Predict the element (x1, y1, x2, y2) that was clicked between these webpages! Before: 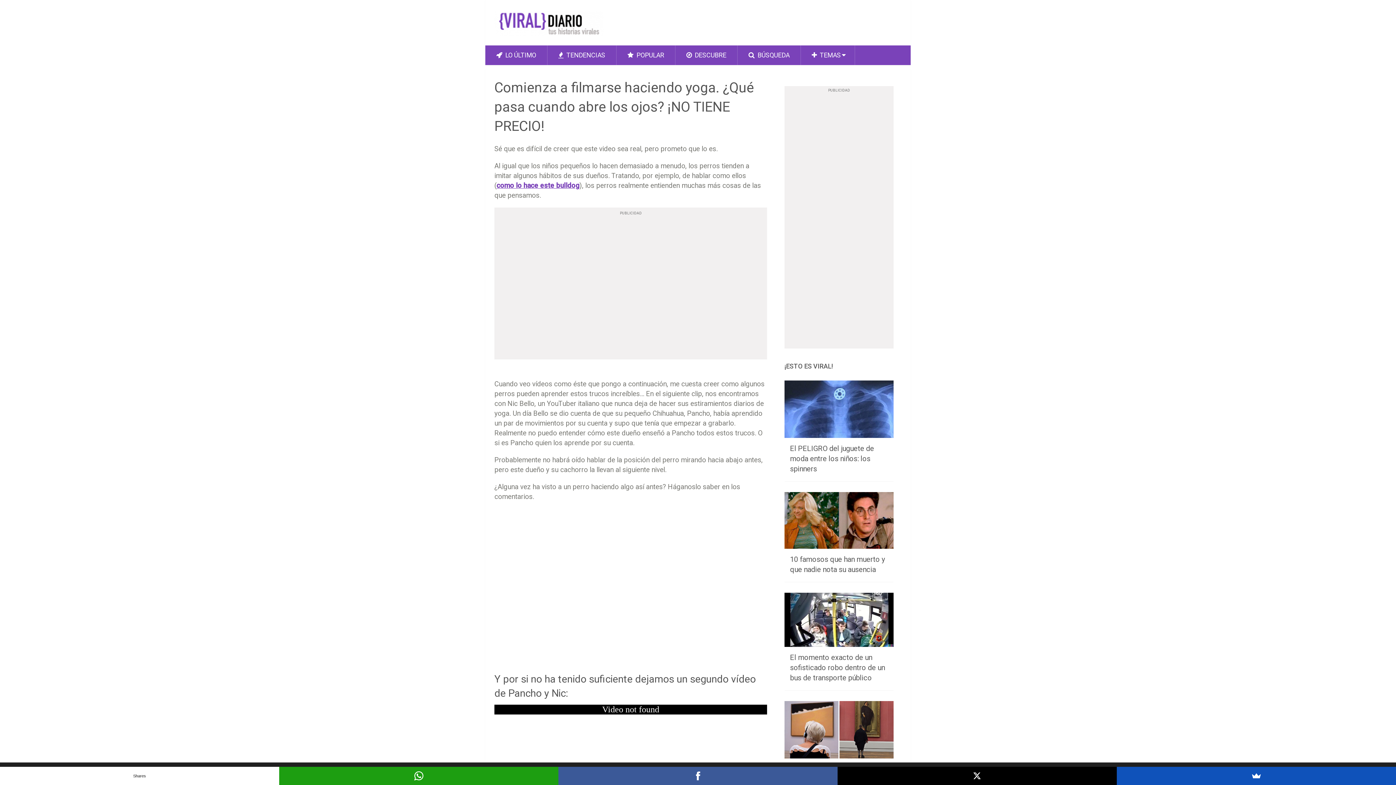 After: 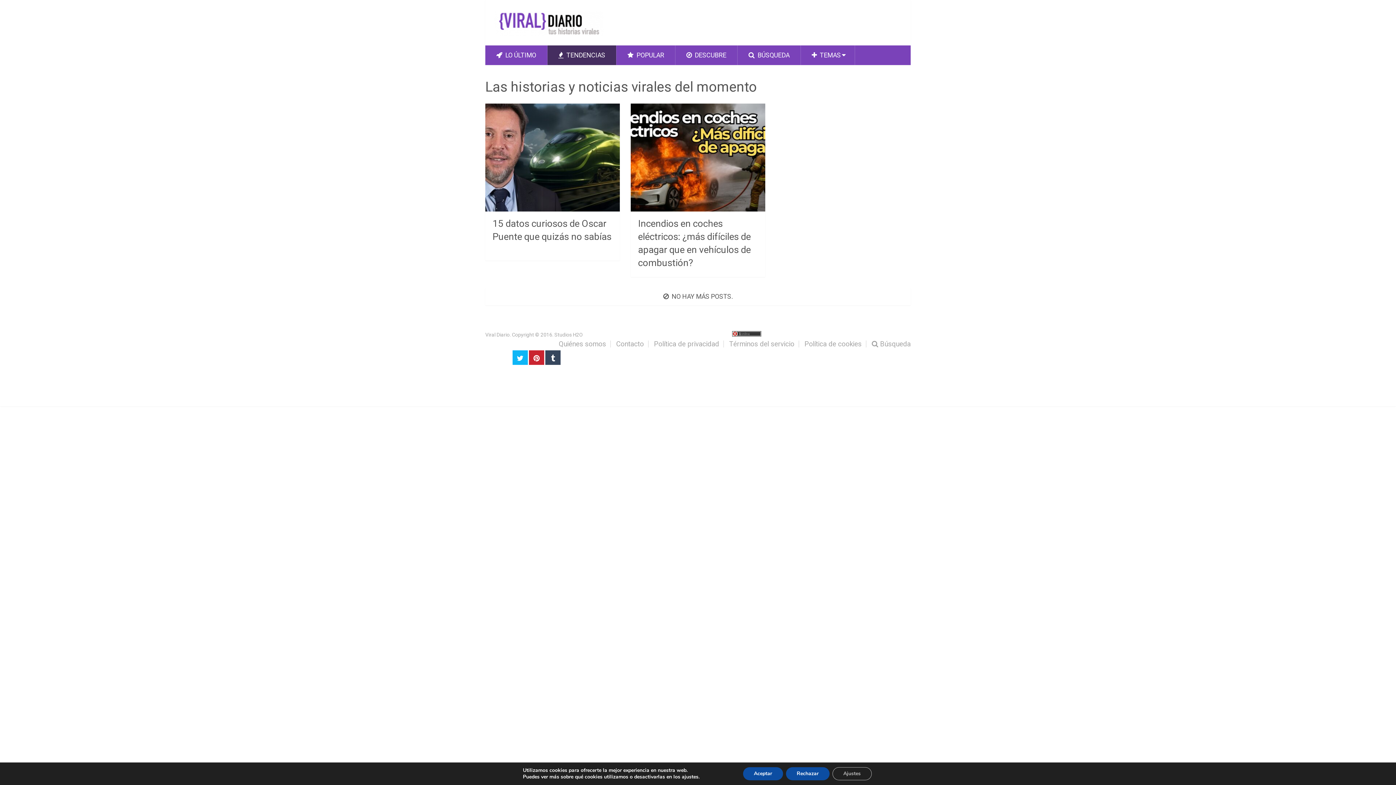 Action: label:  TENDENCIAS bbox: (547, 45, 616, 65)